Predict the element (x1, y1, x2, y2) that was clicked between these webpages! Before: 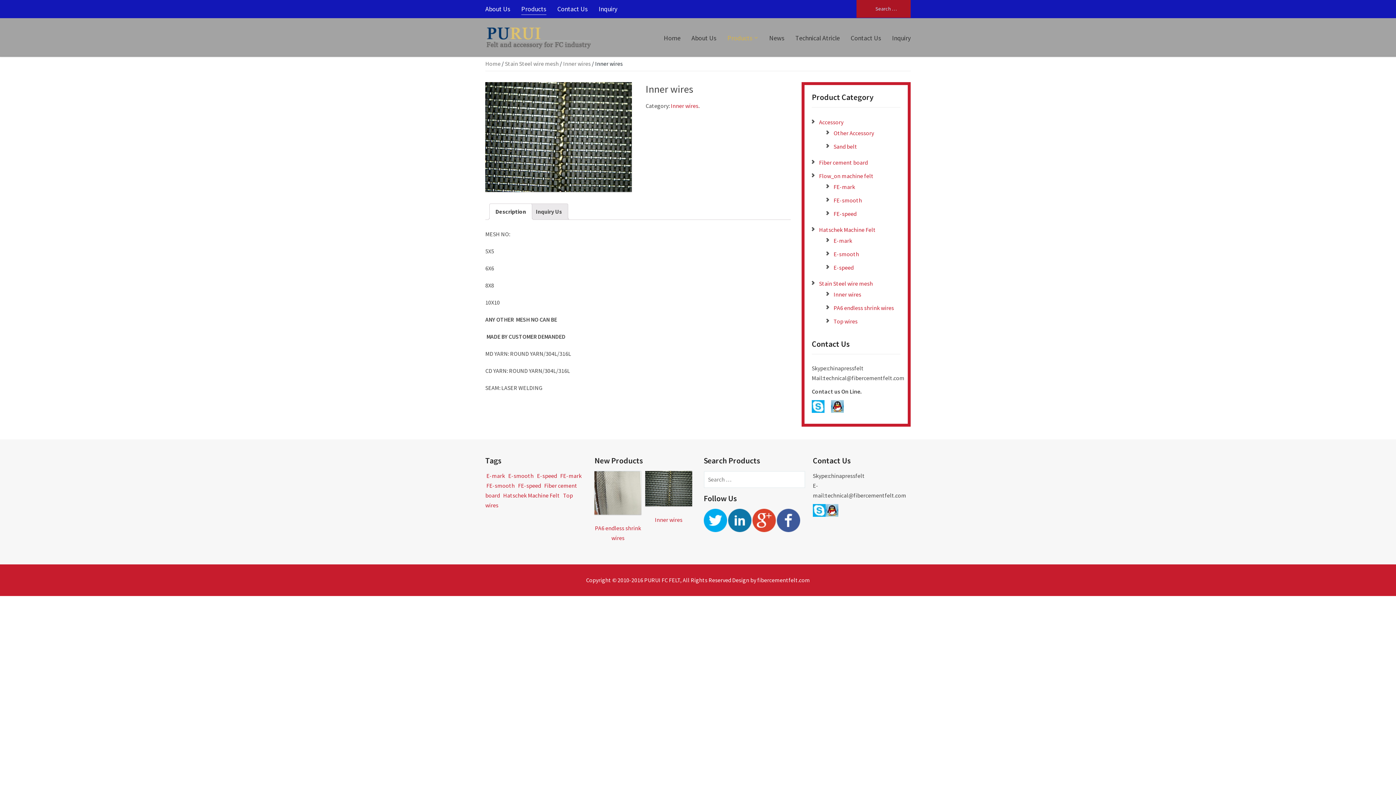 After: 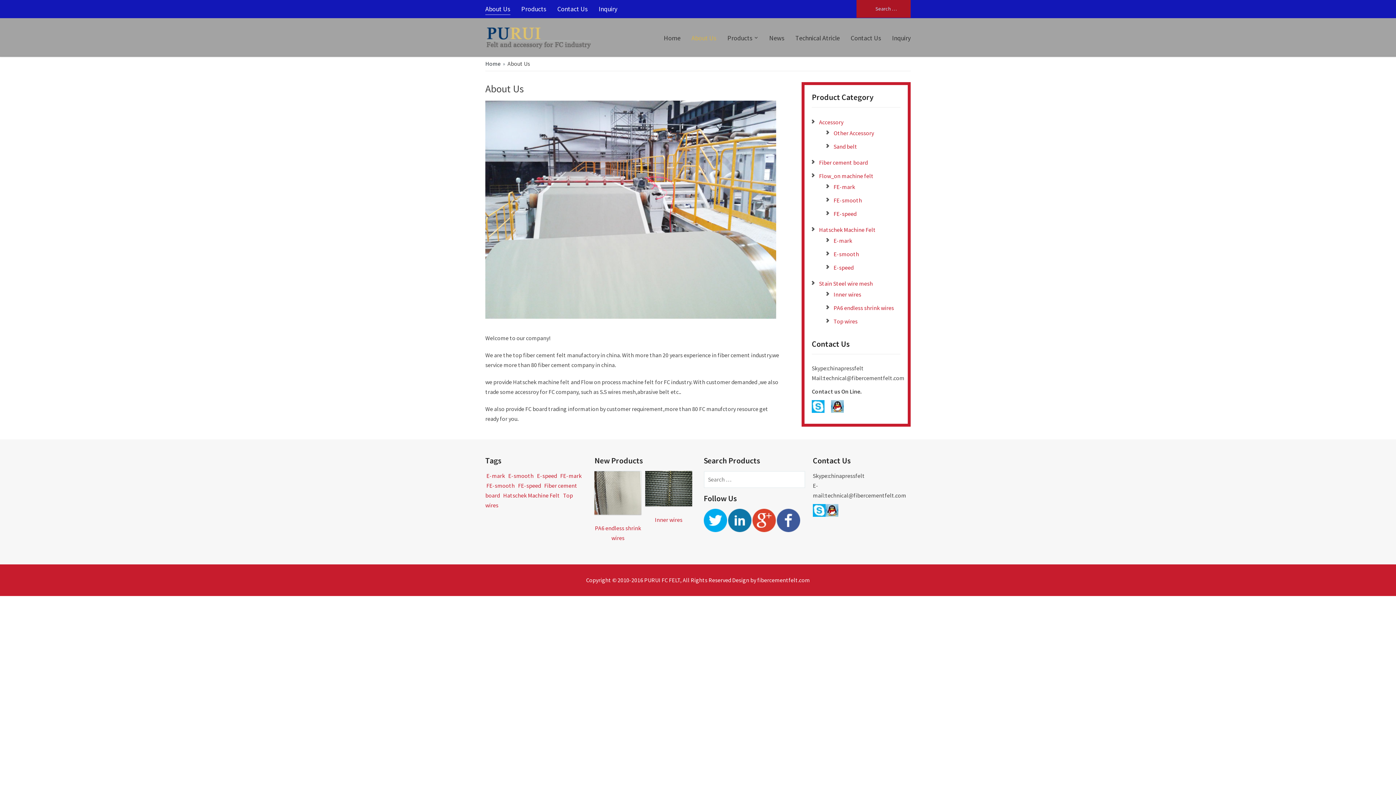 Action: bbox: (485, 3, 510, 14) label: About Us